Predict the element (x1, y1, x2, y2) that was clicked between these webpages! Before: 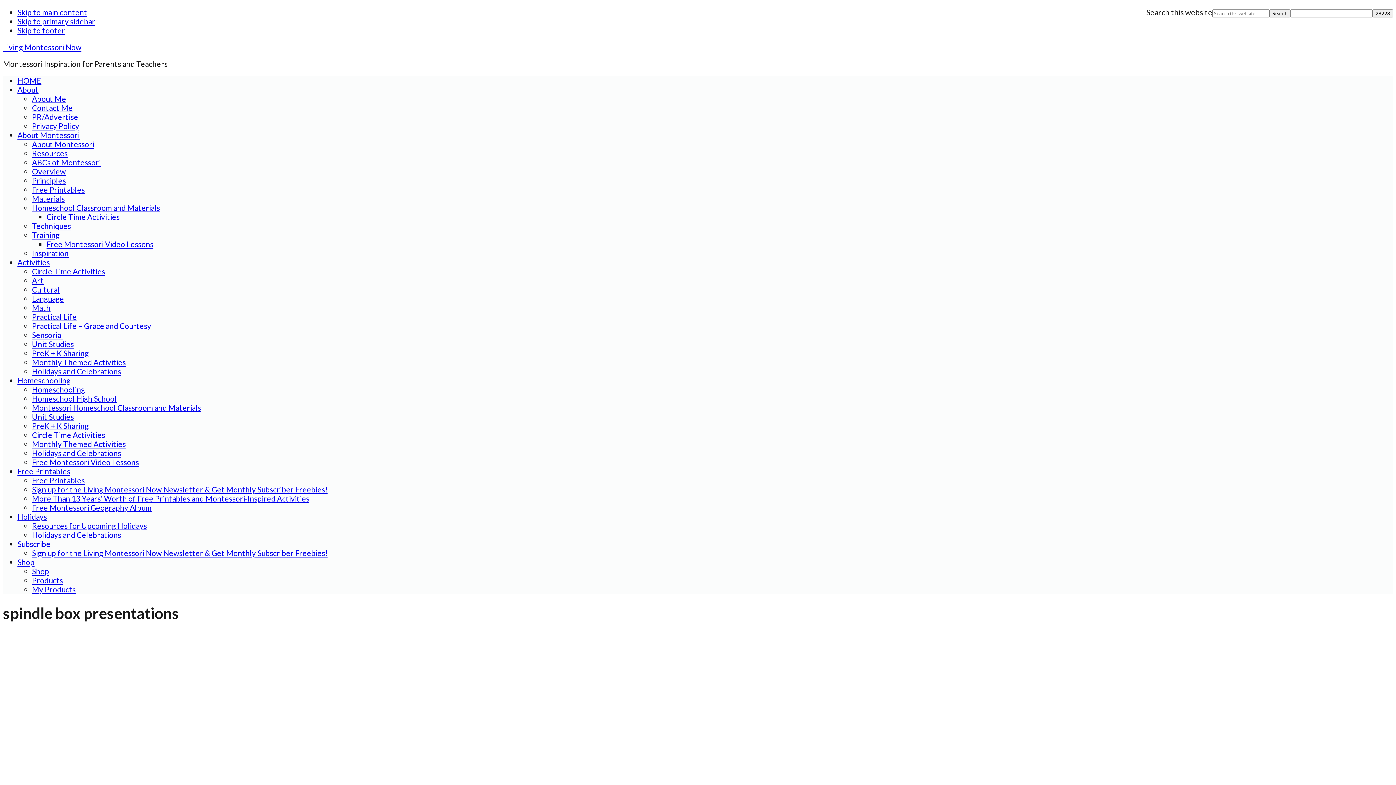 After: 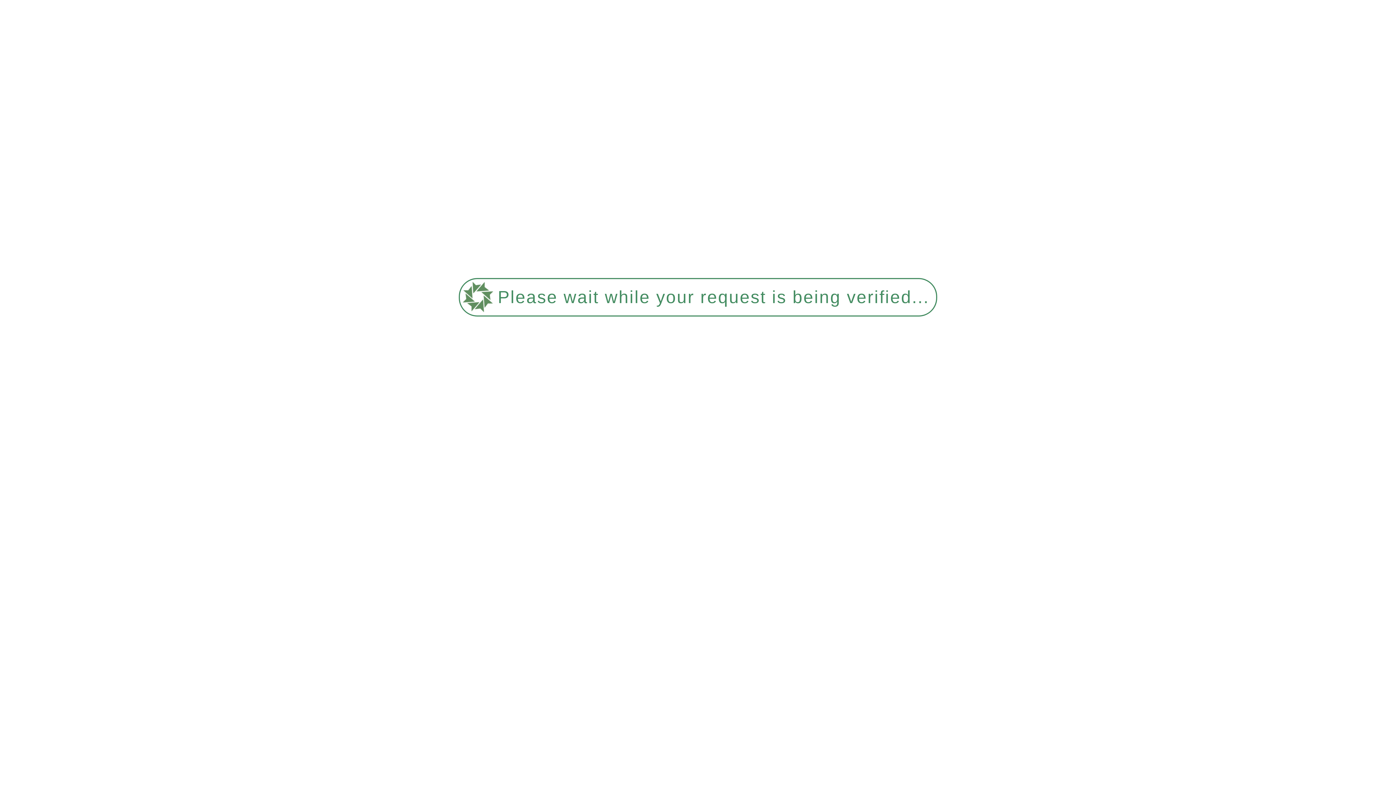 Action: bbox: (32, 321, 151, 330) label: Practical Life – Grace and Courtesy